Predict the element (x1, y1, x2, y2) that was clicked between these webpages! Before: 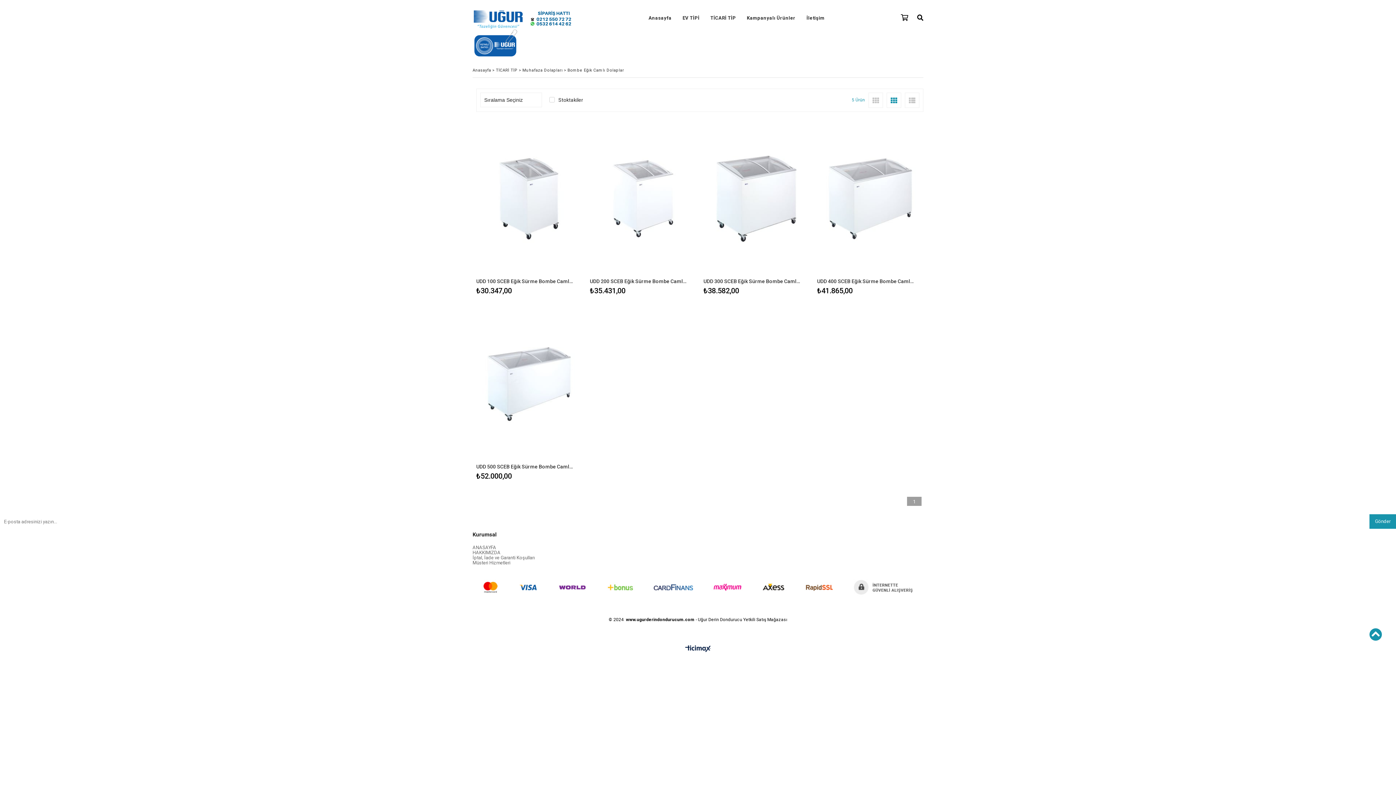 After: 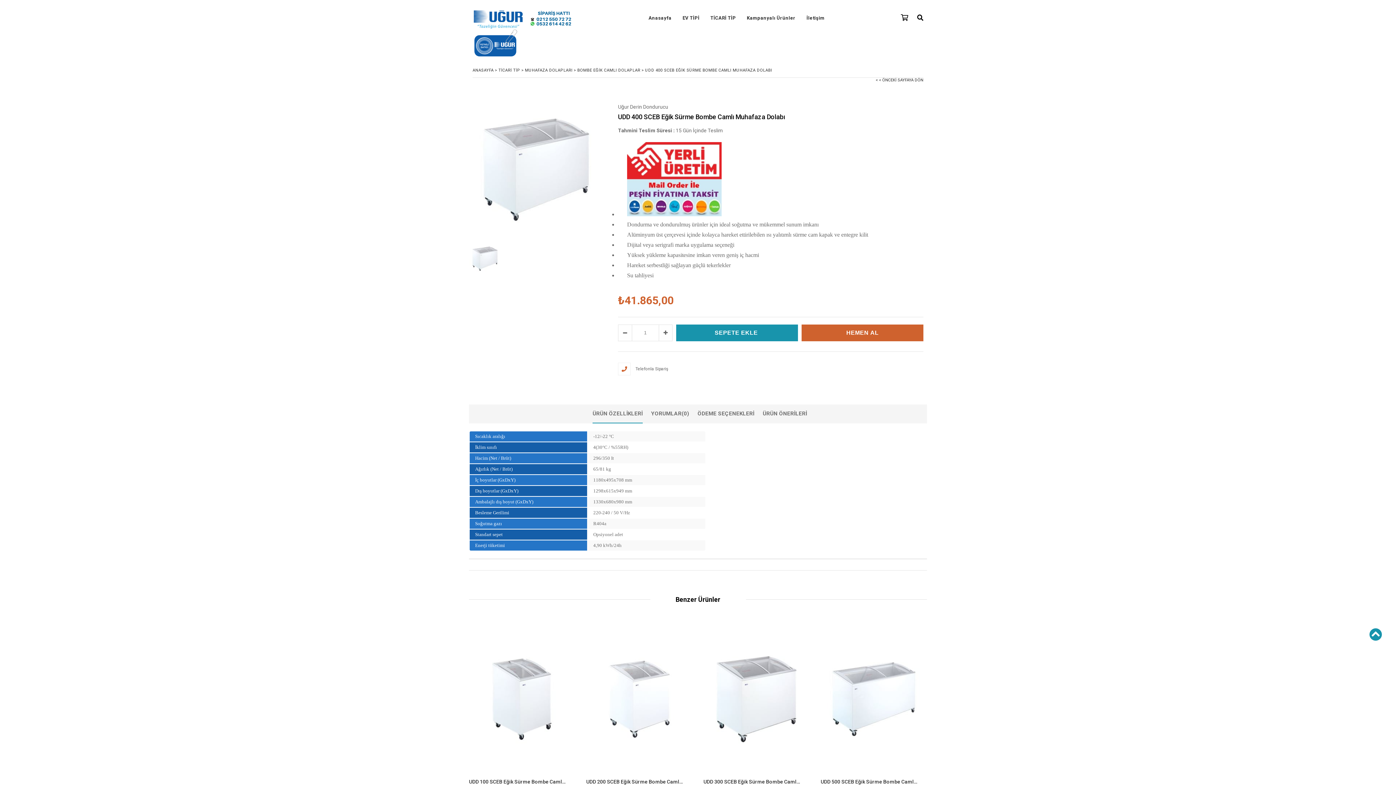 Action: bbox: (817, 278, 914, 284) label: UDD 400 SCEB Eğik Sürme Bombe Camlı Muhafaza Dolabı